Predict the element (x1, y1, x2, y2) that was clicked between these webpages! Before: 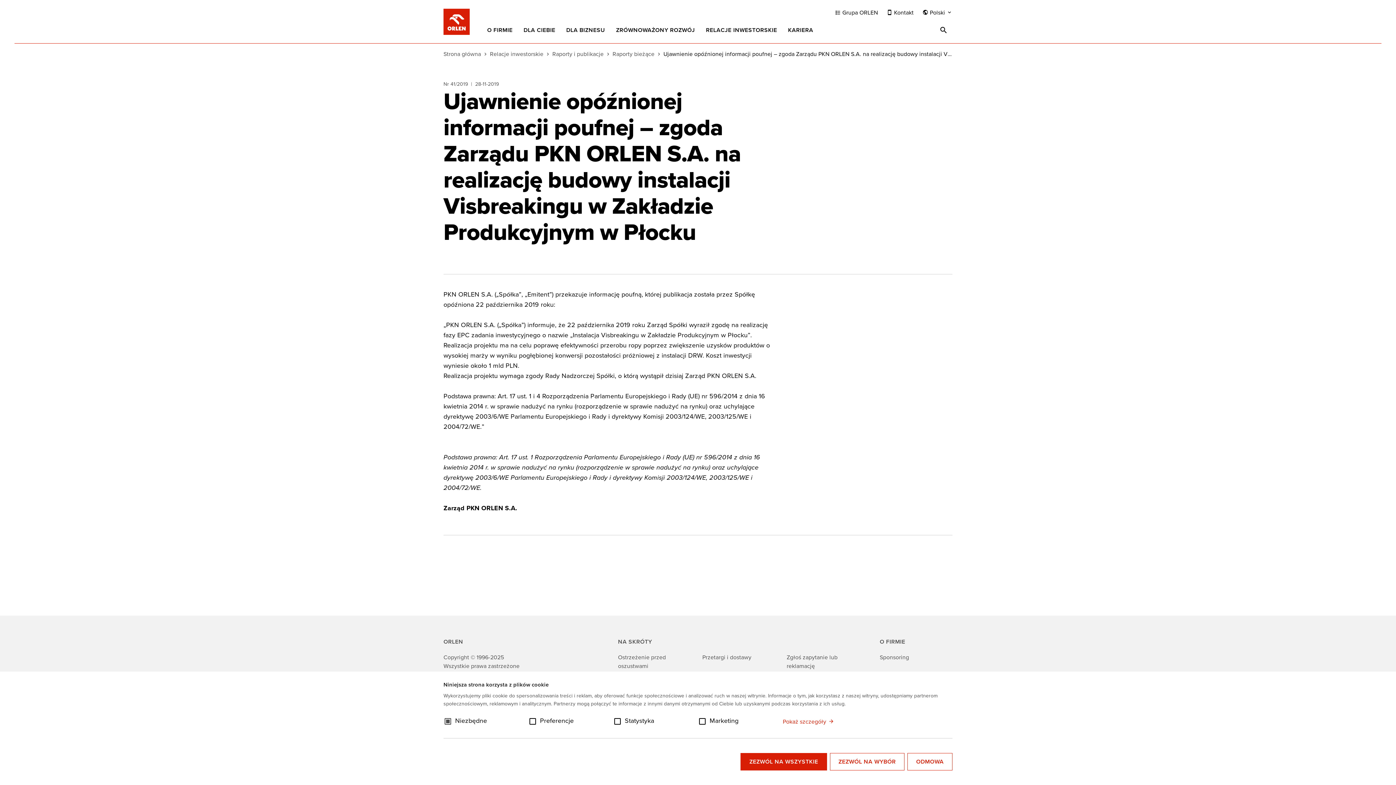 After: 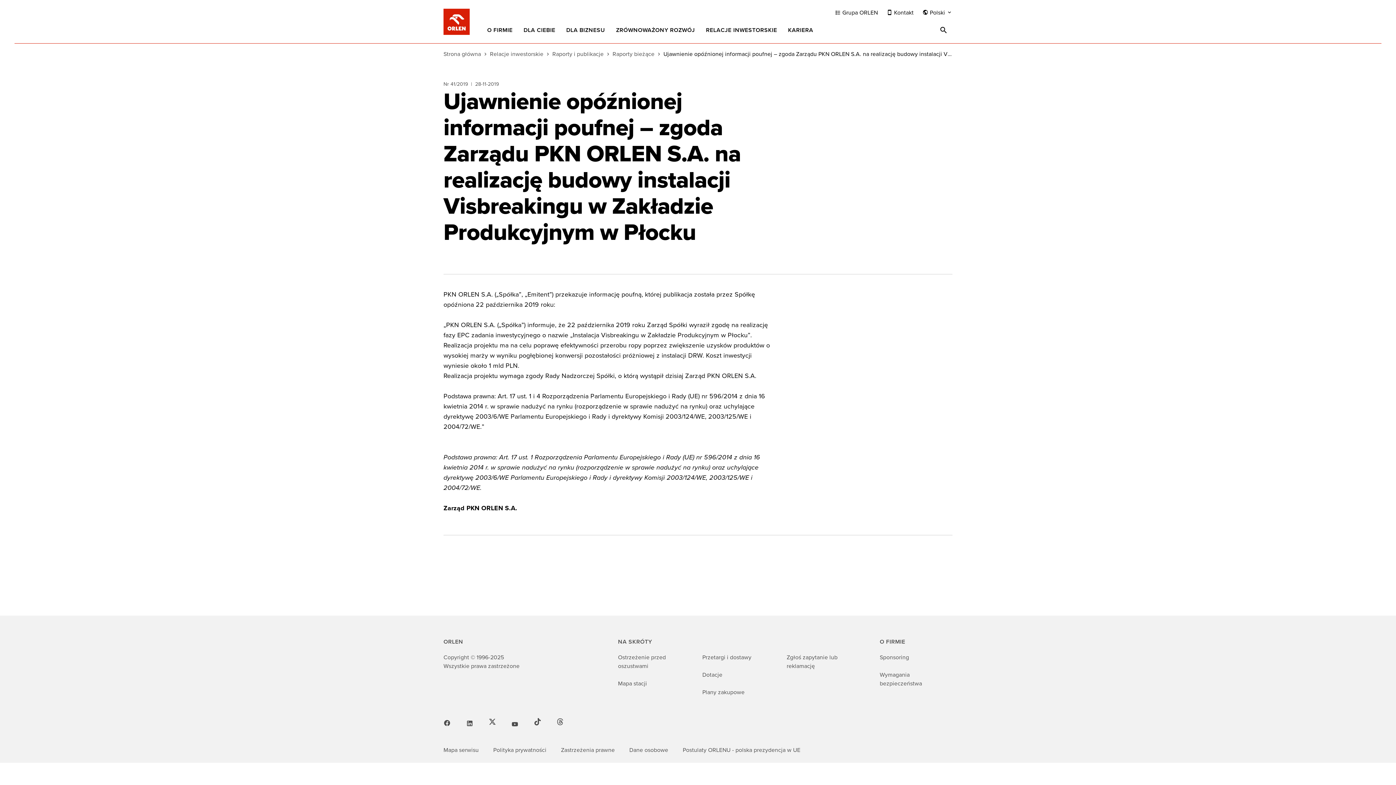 Action: label: ZEZWÓL NA WSZYSTKIE bbox: (740, 753, 827, 770)